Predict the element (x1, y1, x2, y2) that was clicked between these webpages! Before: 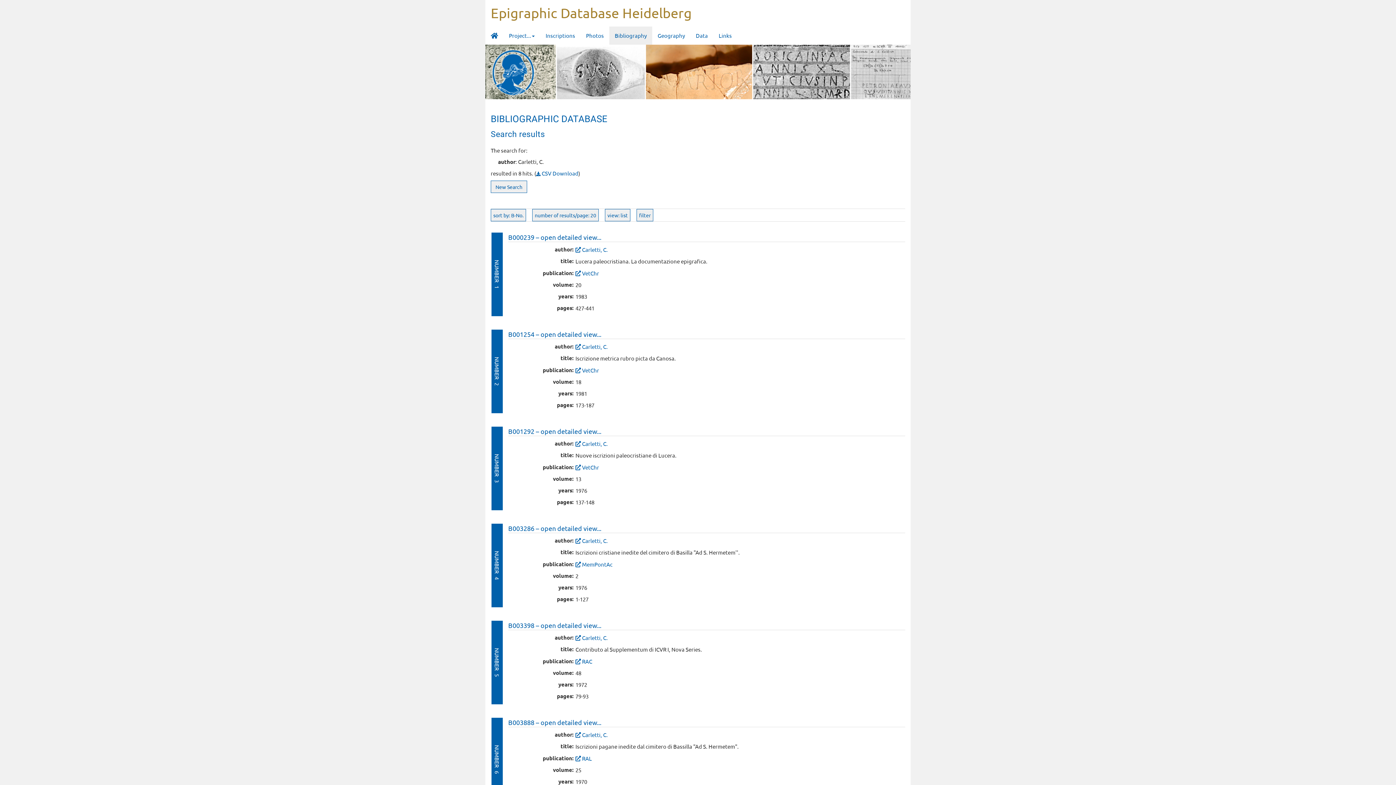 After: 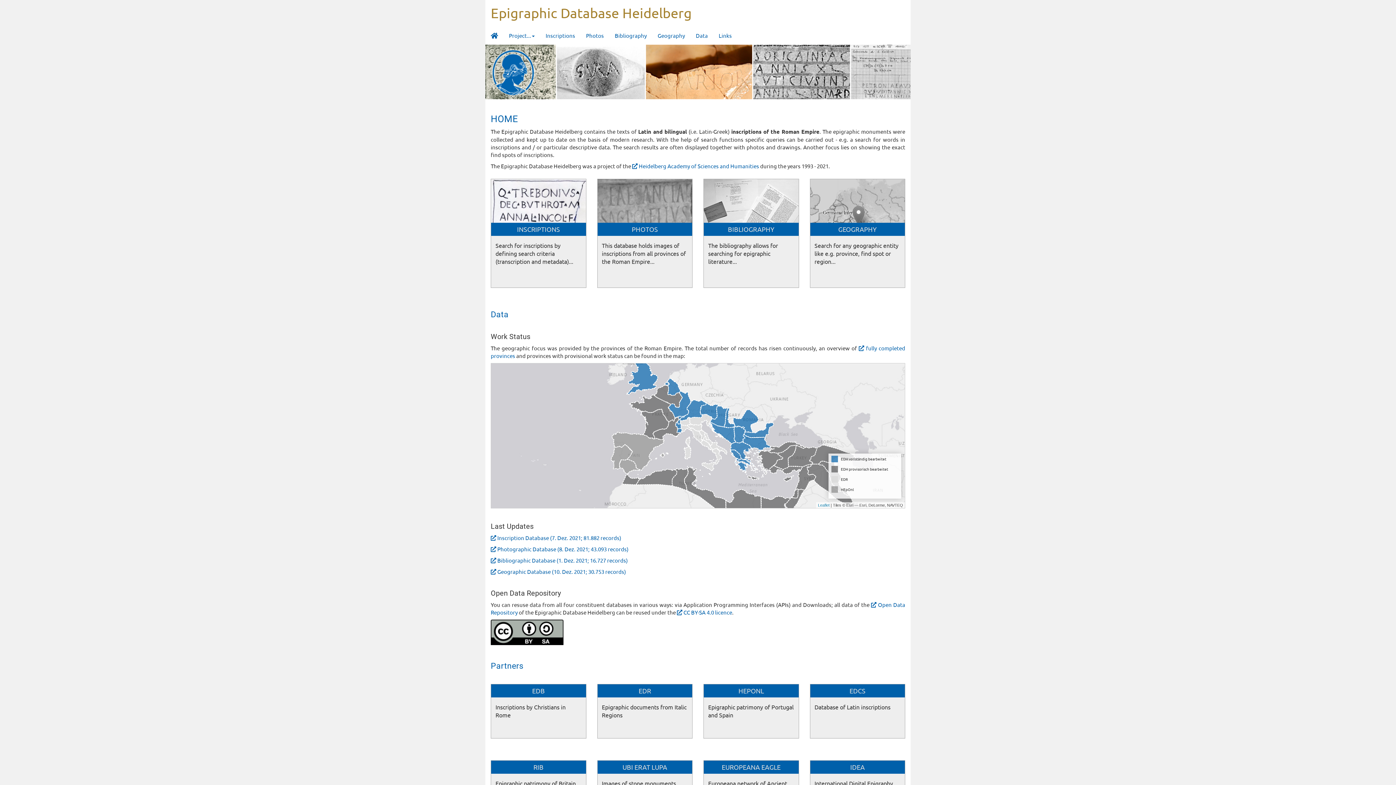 Action: bbox: (485, 26, 503, 44)